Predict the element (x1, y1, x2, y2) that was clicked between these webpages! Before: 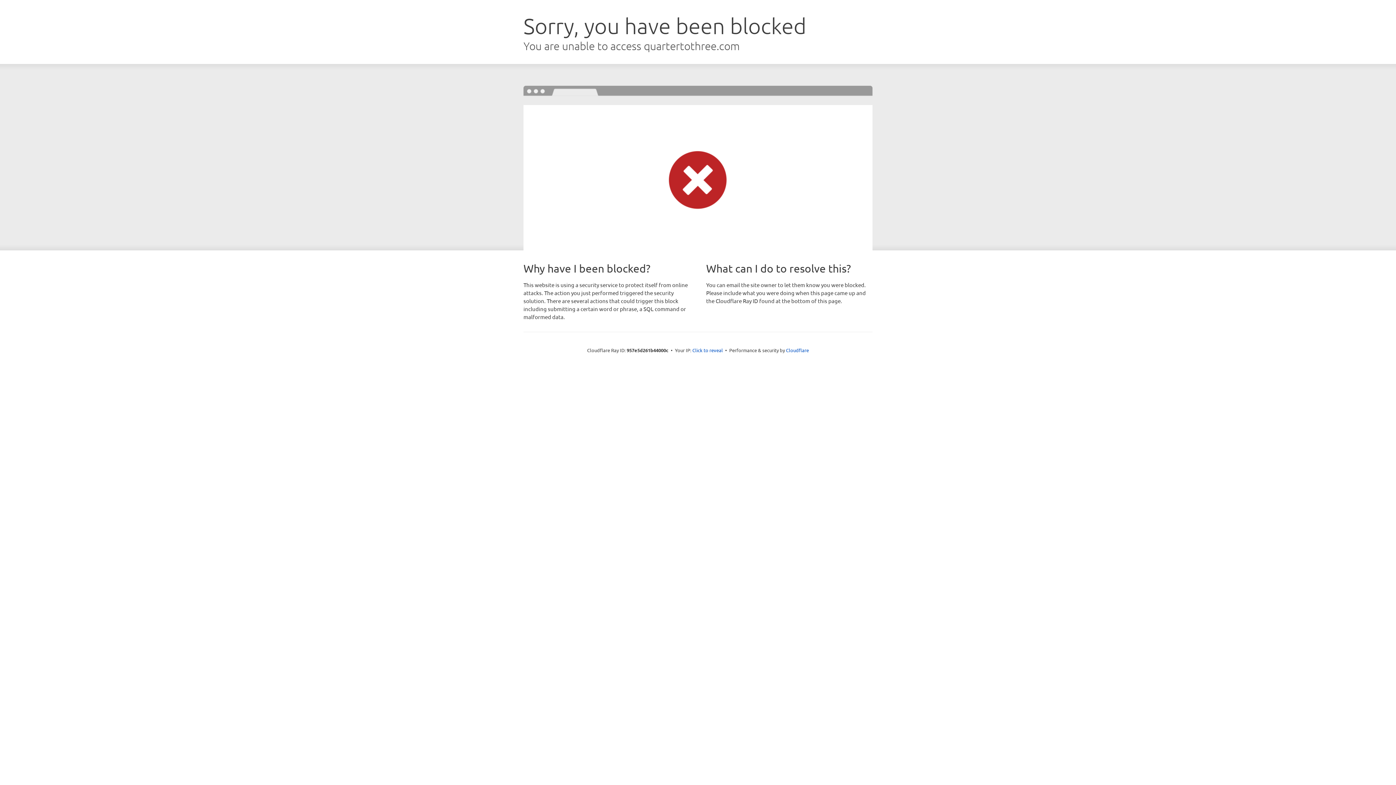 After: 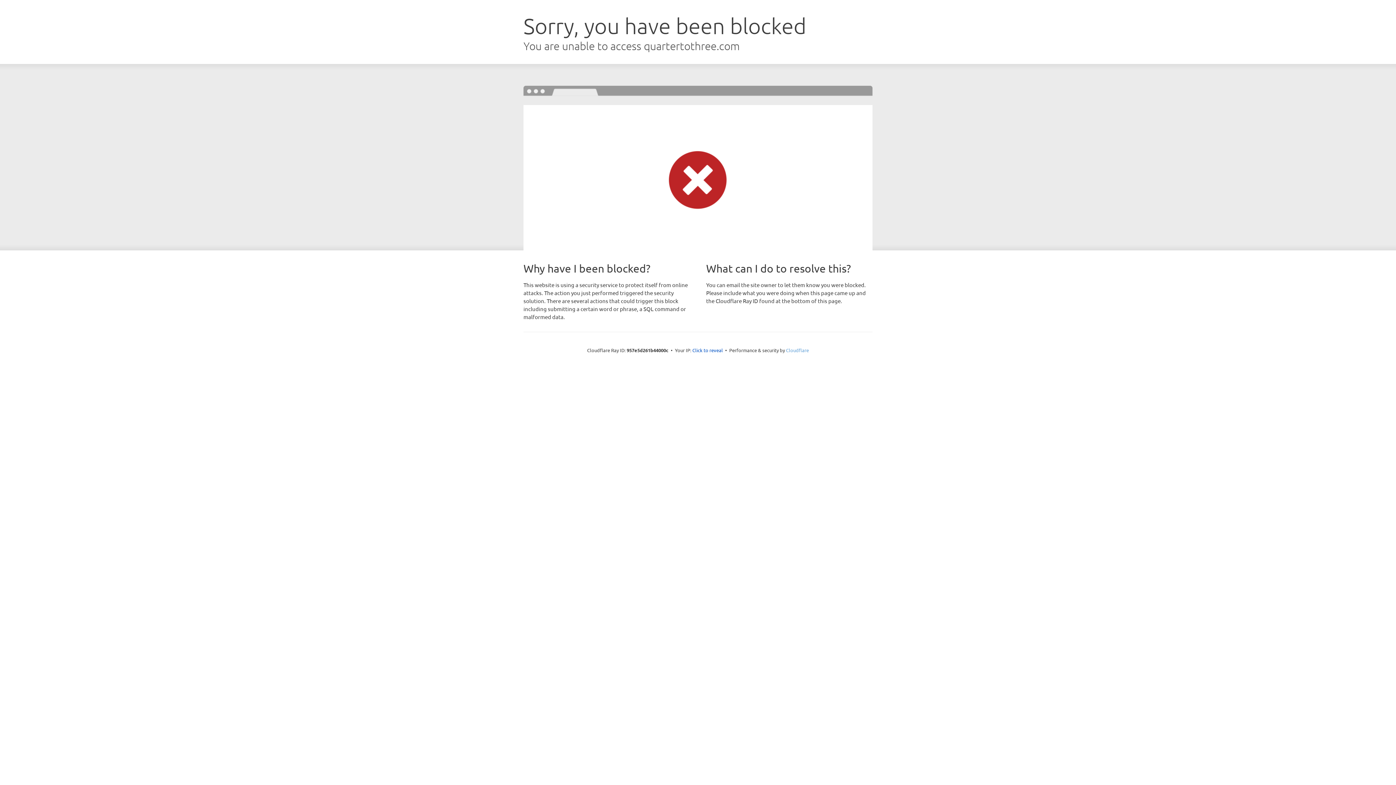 Action: label: Cloudflare bbox: (786, 347, 809, 353)